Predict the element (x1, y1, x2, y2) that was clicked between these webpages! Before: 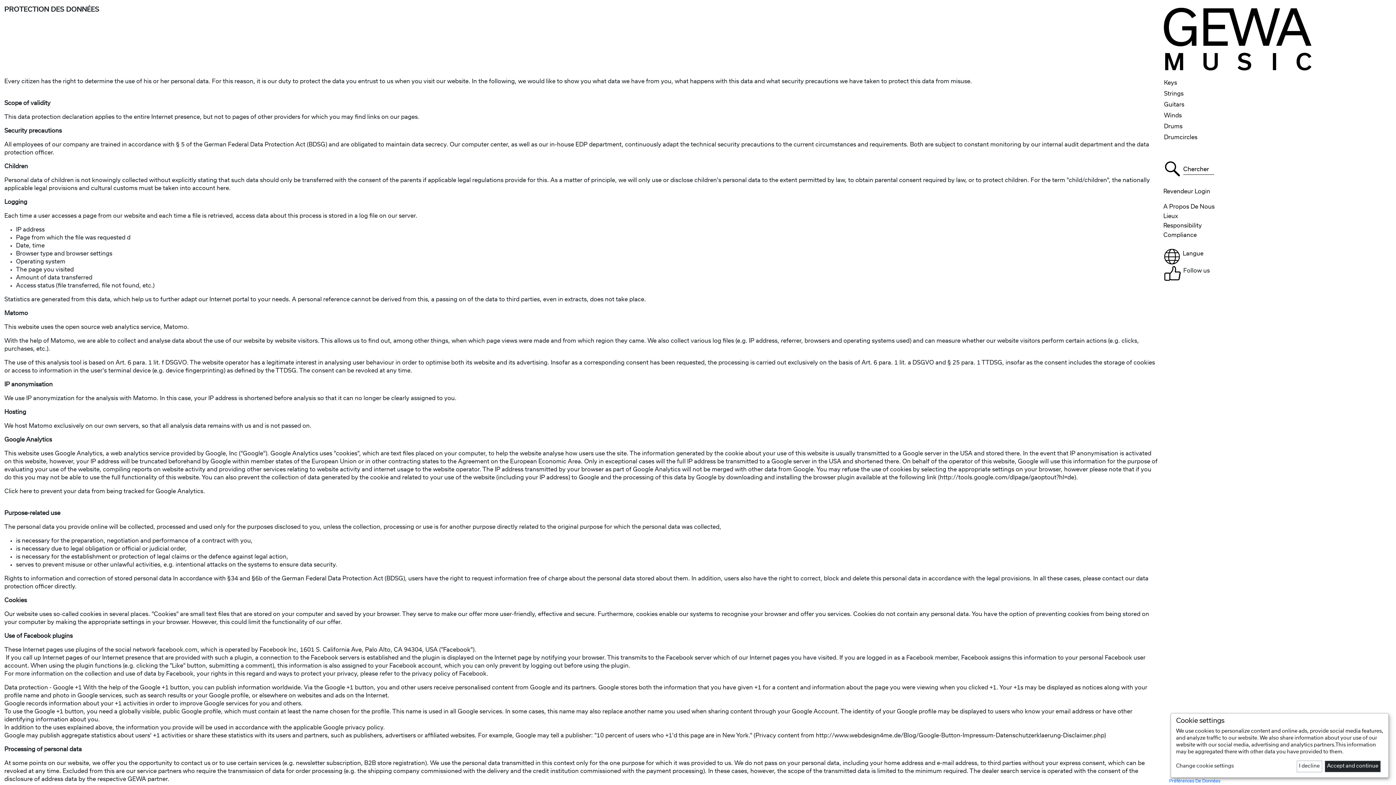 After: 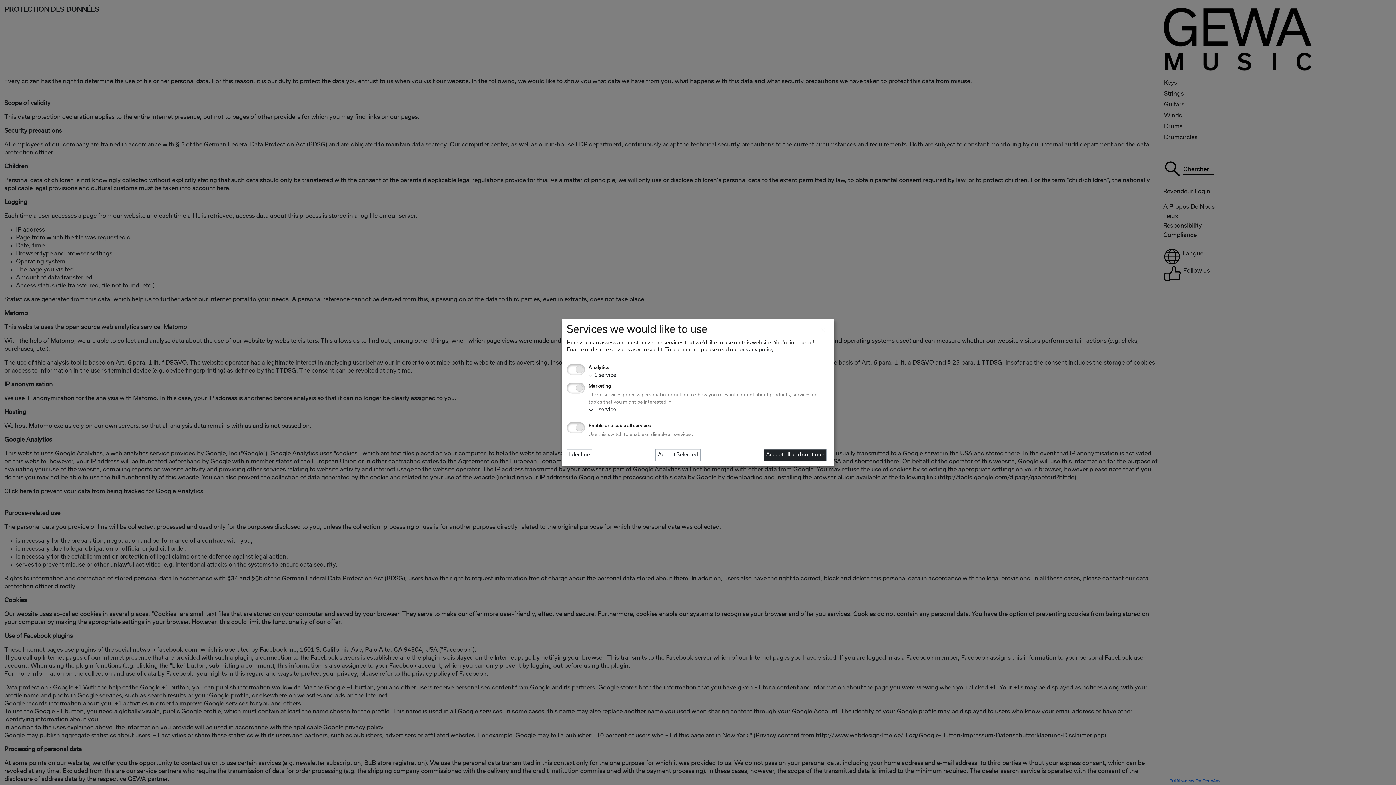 Action: label: Change cookie settings bbox: (1176, 763, 1294, 770)